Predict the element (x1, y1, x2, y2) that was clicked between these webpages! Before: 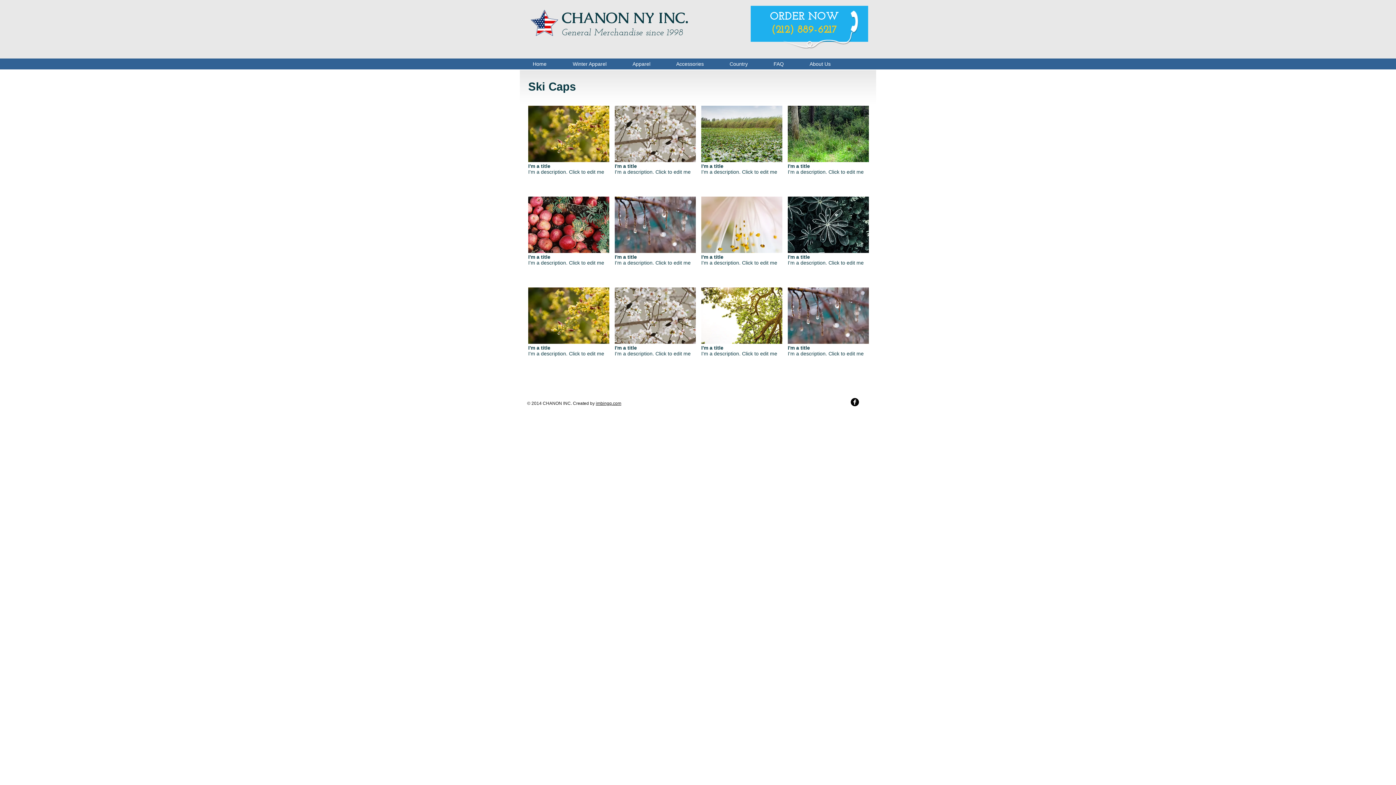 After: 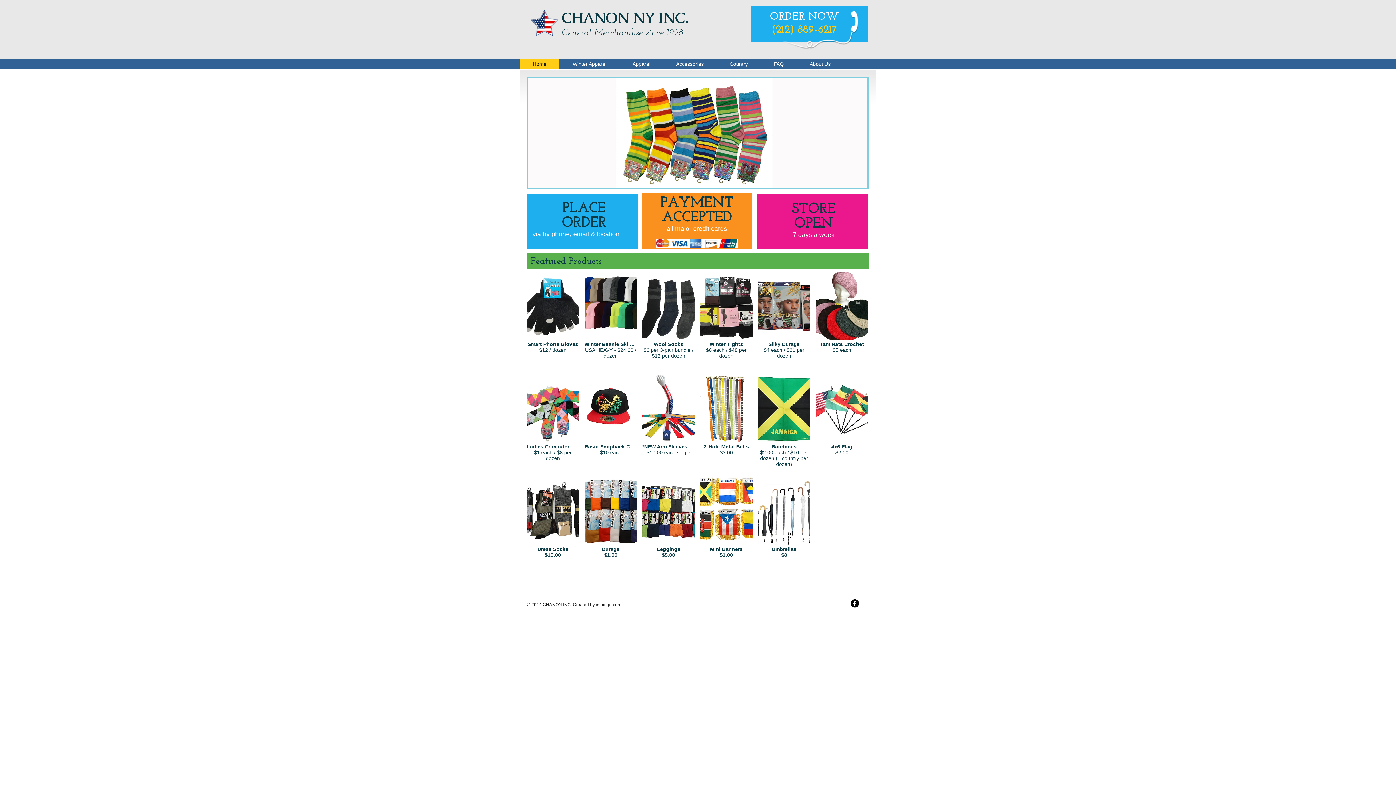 Action: label: CHANON NY INC. bbox: (561, 10, 688, 28)